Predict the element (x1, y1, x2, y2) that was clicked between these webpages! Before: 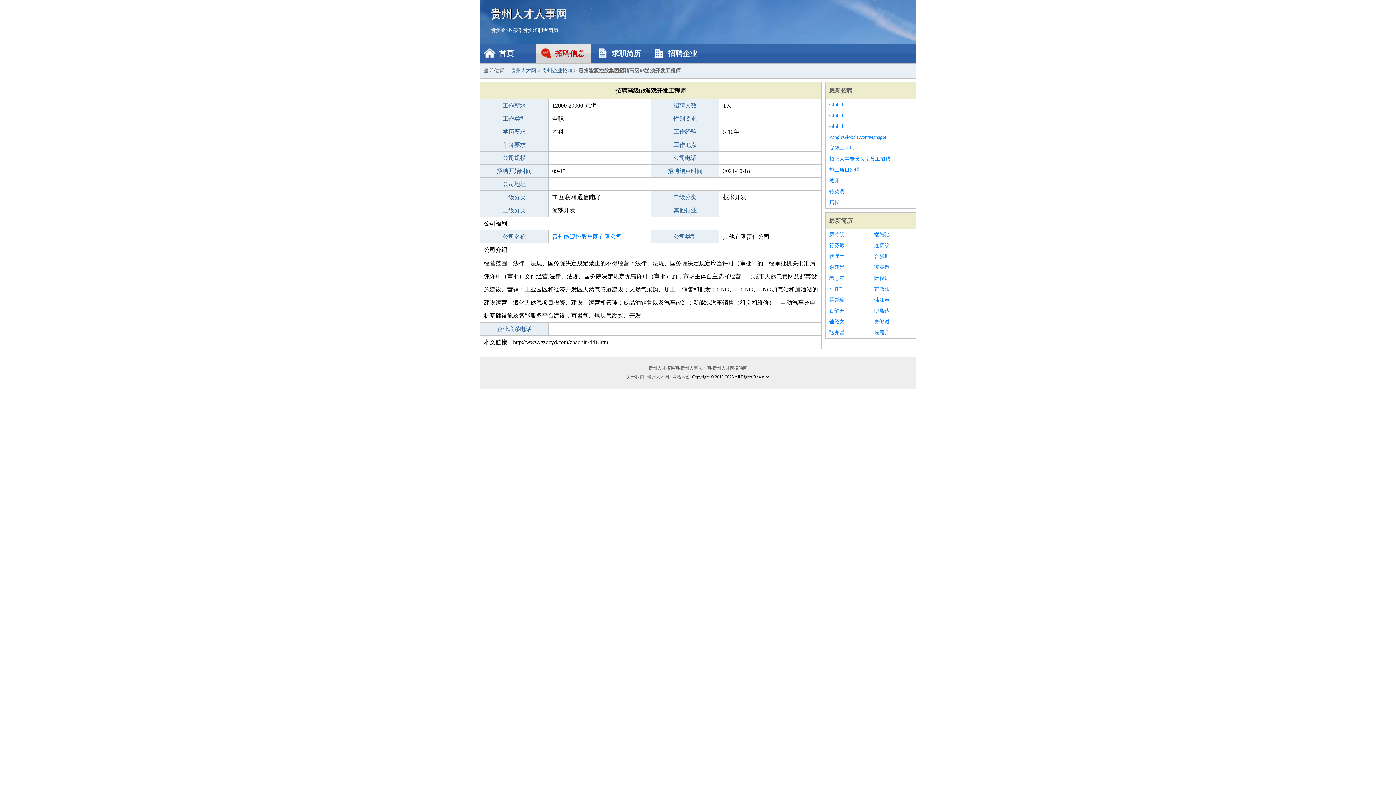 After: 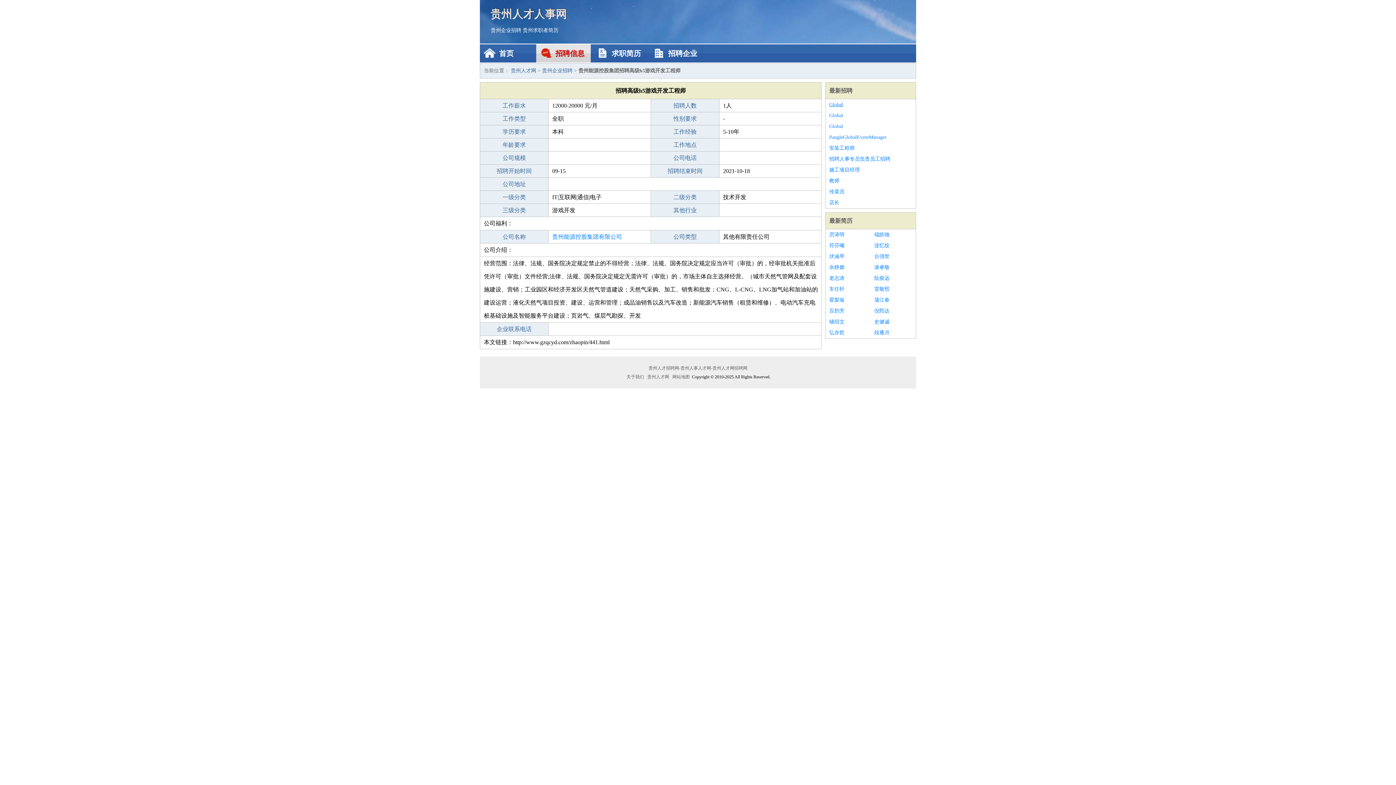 Action: bbox: (829, 99, 912, 110) label: Global